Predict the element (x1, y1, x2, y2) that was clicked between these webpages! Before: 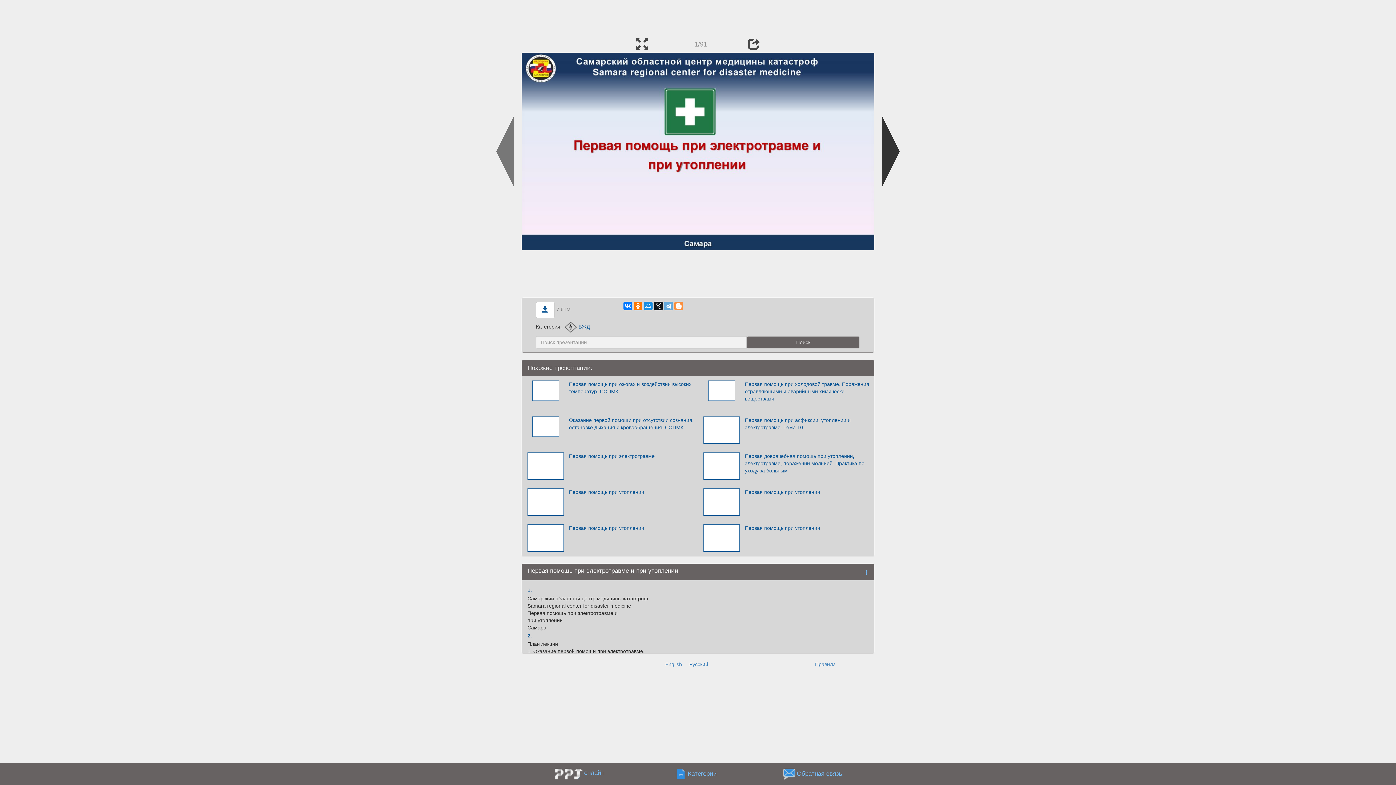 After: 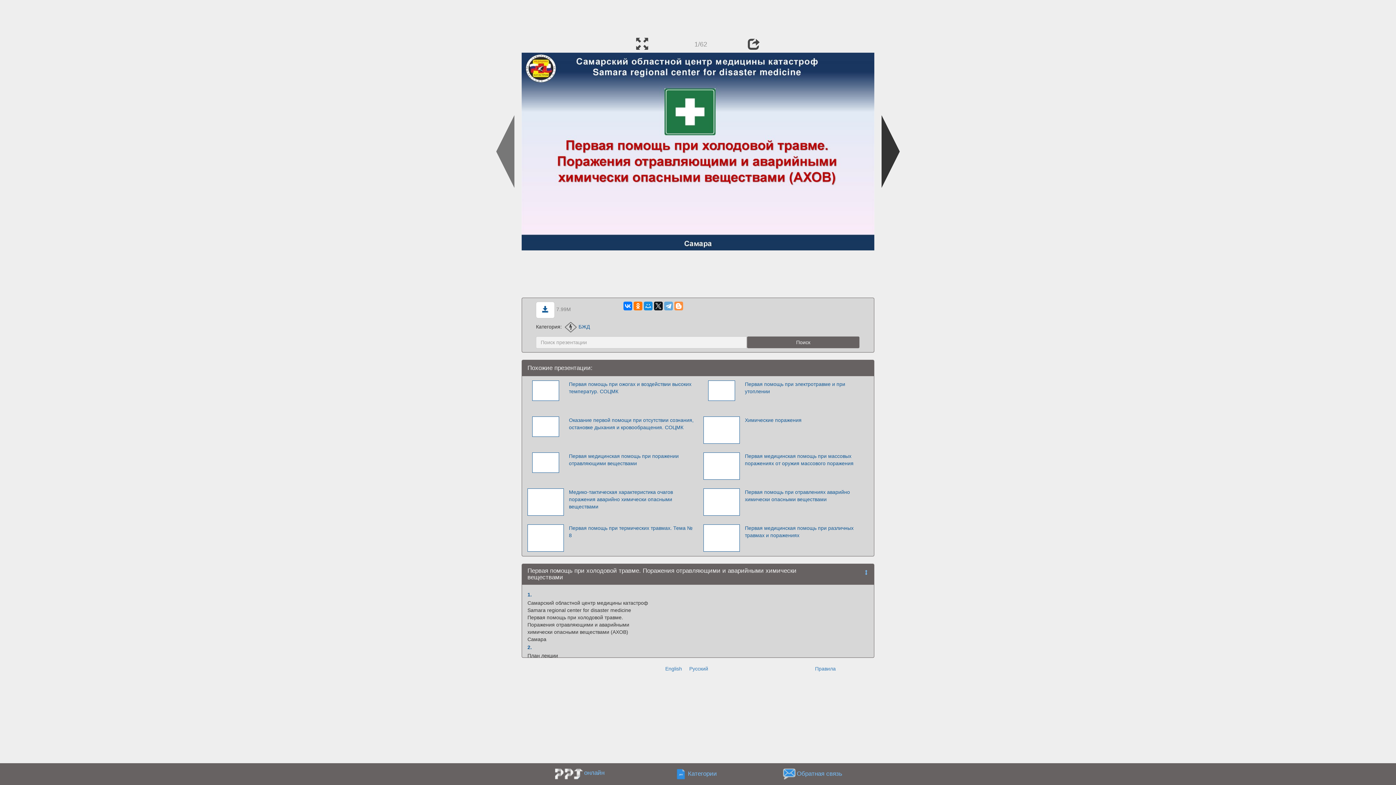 Action: bbox: (708, 387, 735, 393)